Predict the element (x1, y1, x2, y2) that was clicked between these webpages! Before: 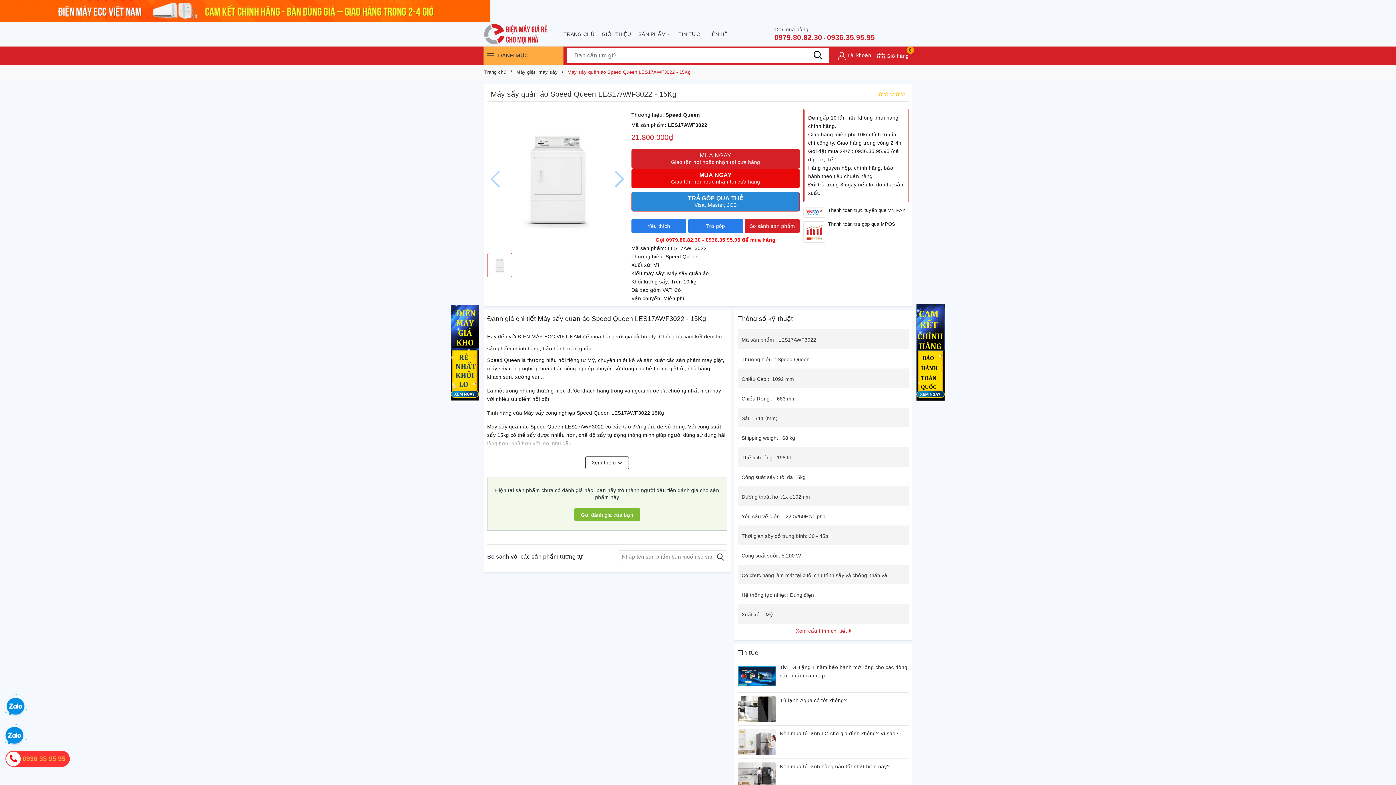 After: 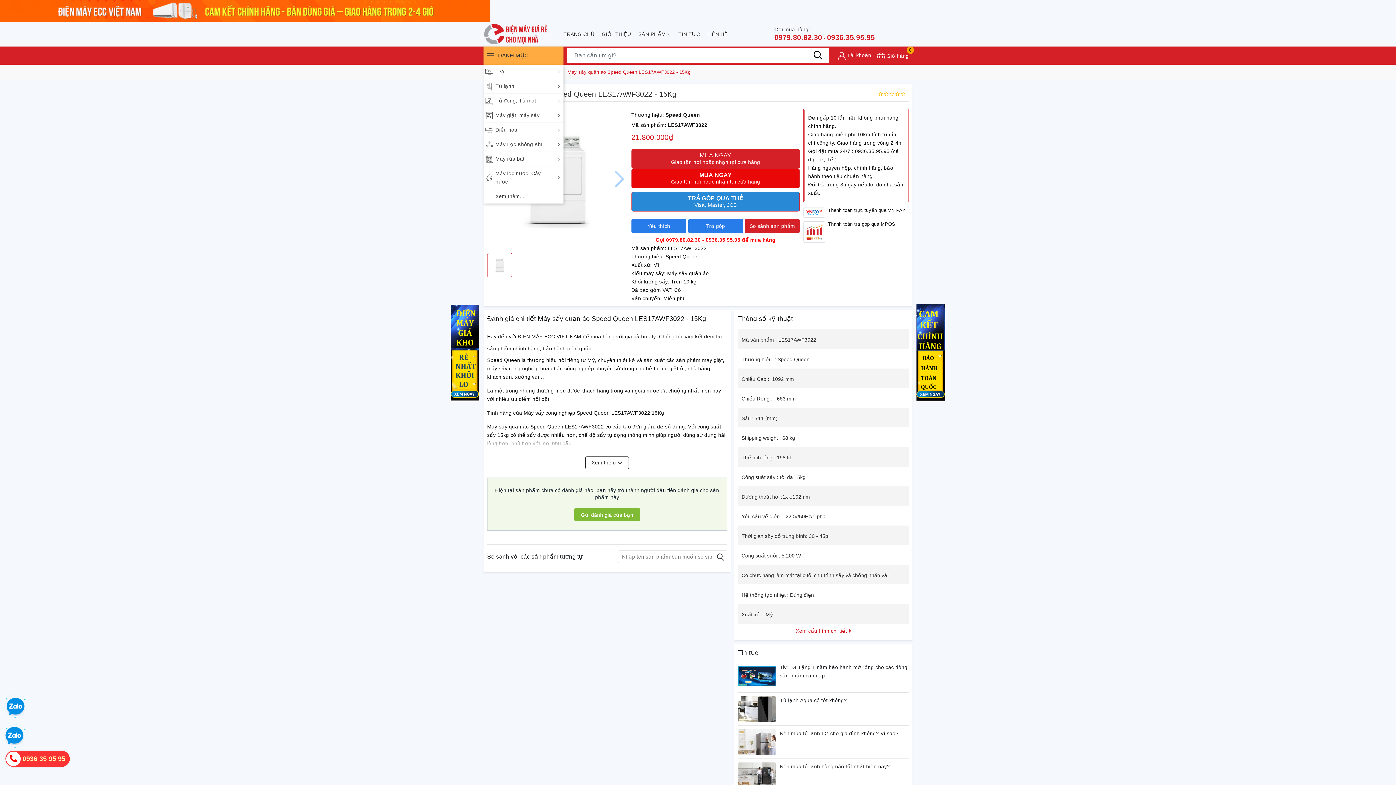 Action: bbox: (487, 52, 494, 58) label: Menu